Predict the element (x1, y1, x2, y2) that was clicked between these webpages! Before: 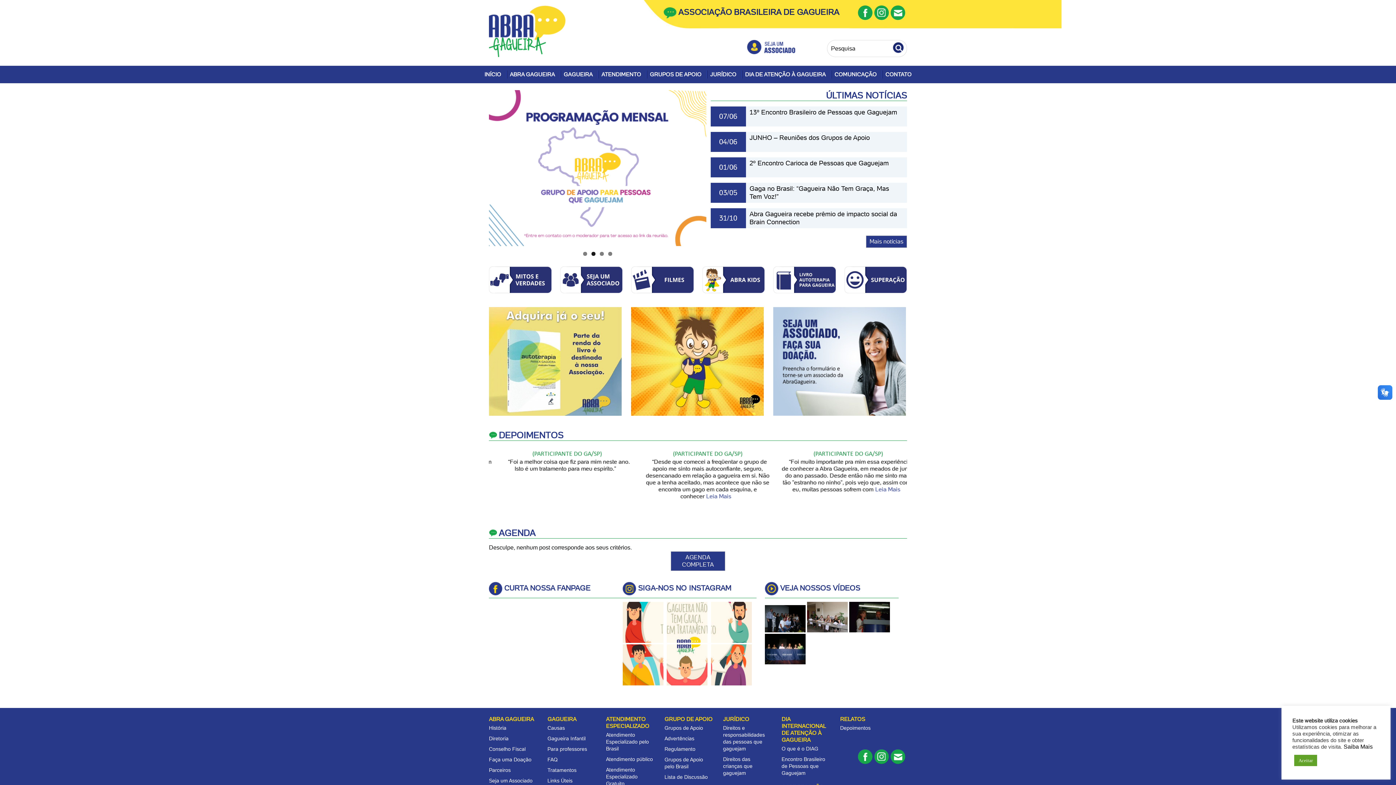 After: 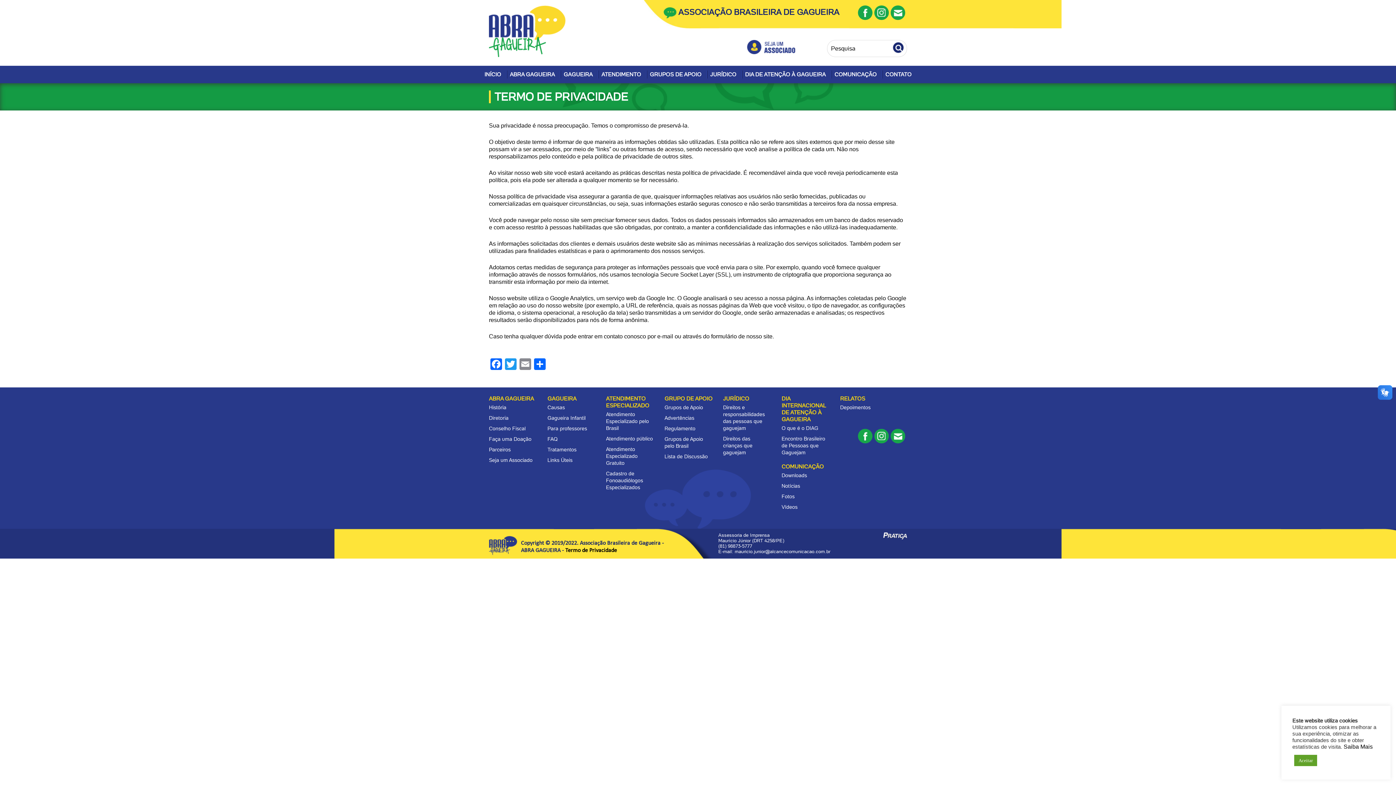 Action: label: Saiba Mais bbox: (1344, 744, 1373, 750)